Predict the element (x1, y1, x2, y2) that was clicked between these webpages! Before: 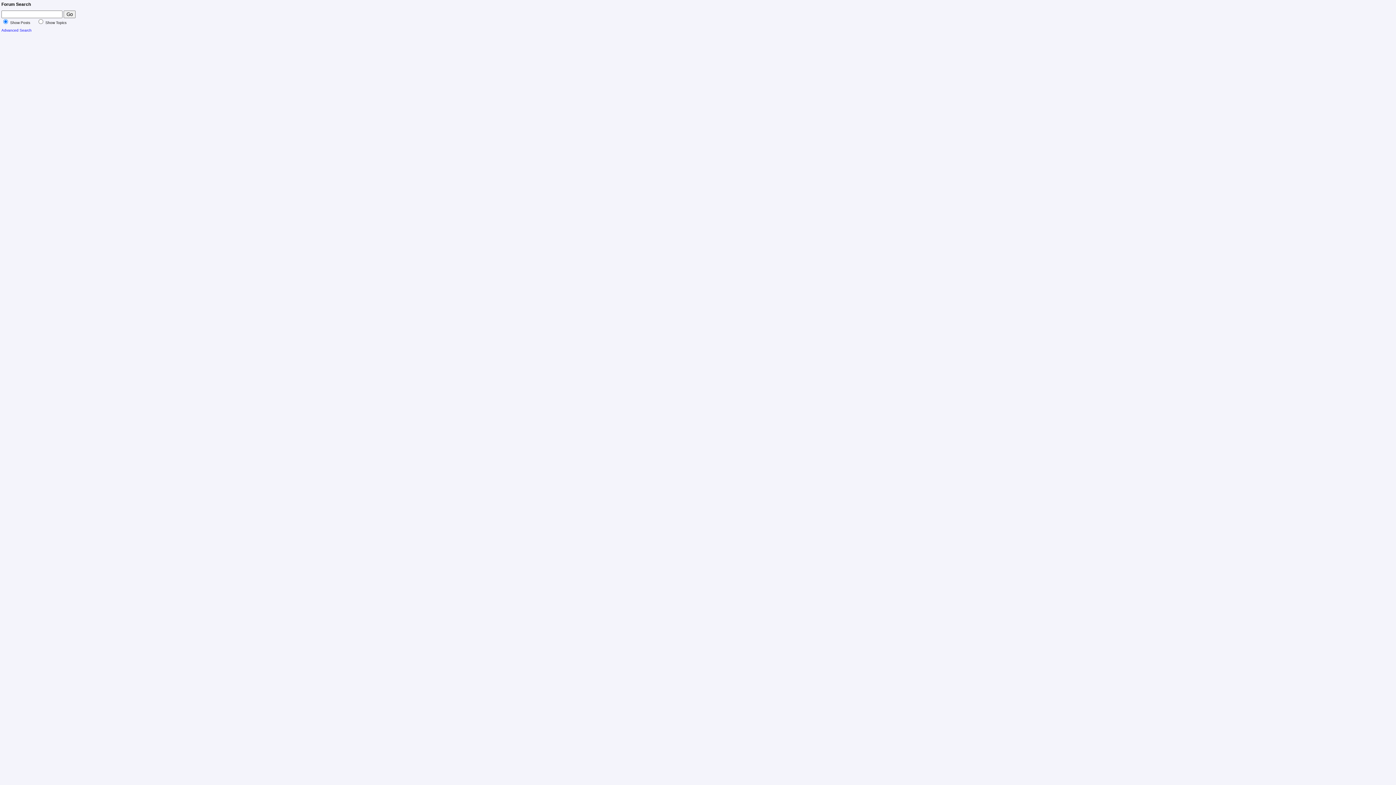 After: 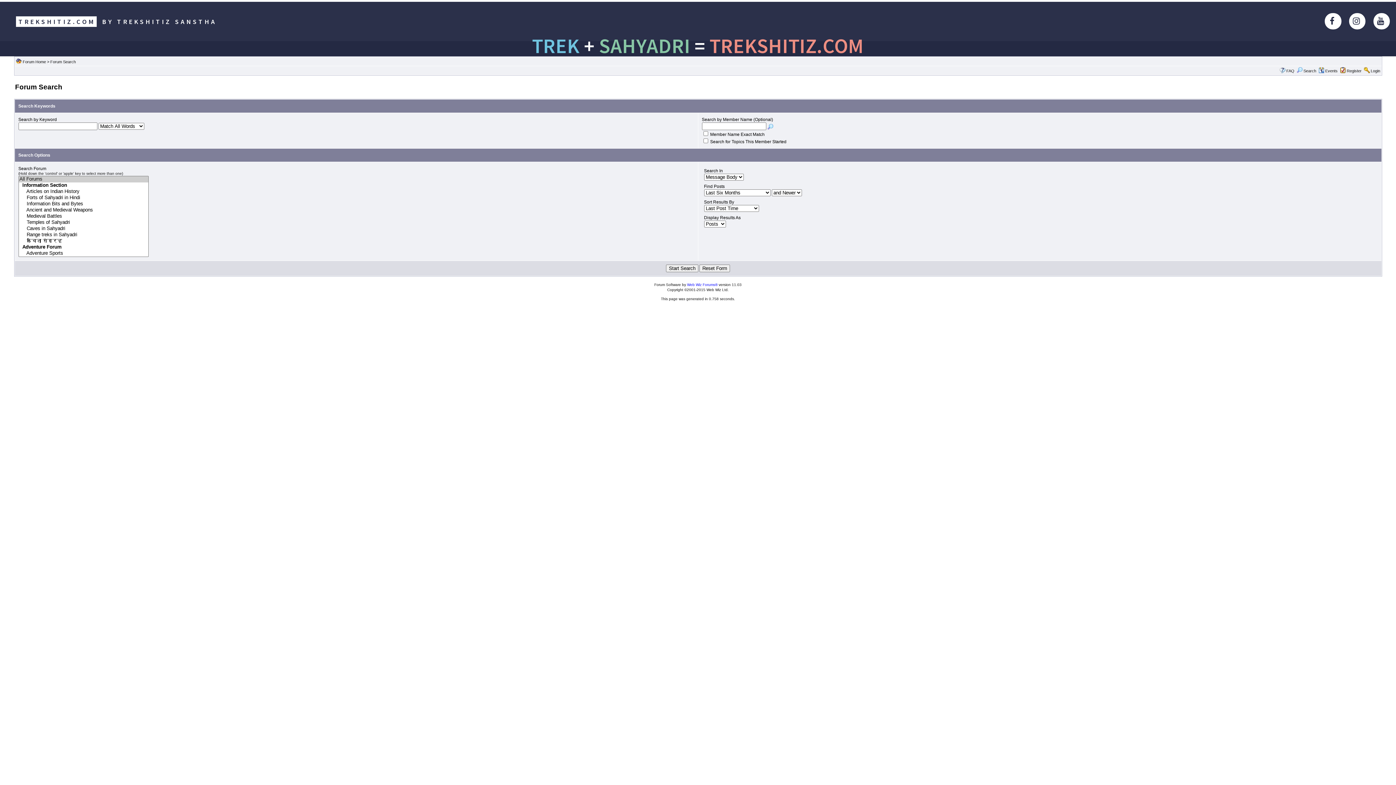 Action: bbox: (1, 28, 31, 32) label: Advanced Search